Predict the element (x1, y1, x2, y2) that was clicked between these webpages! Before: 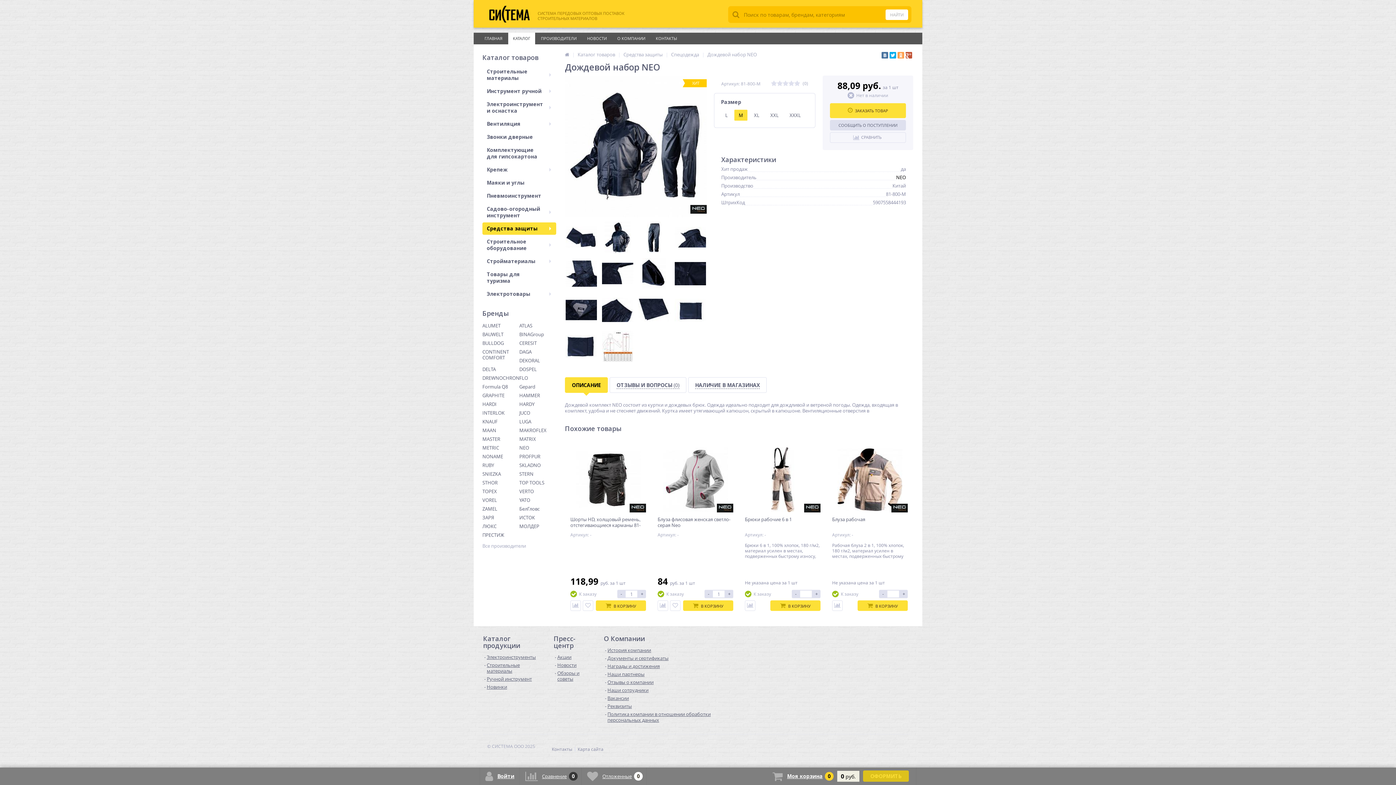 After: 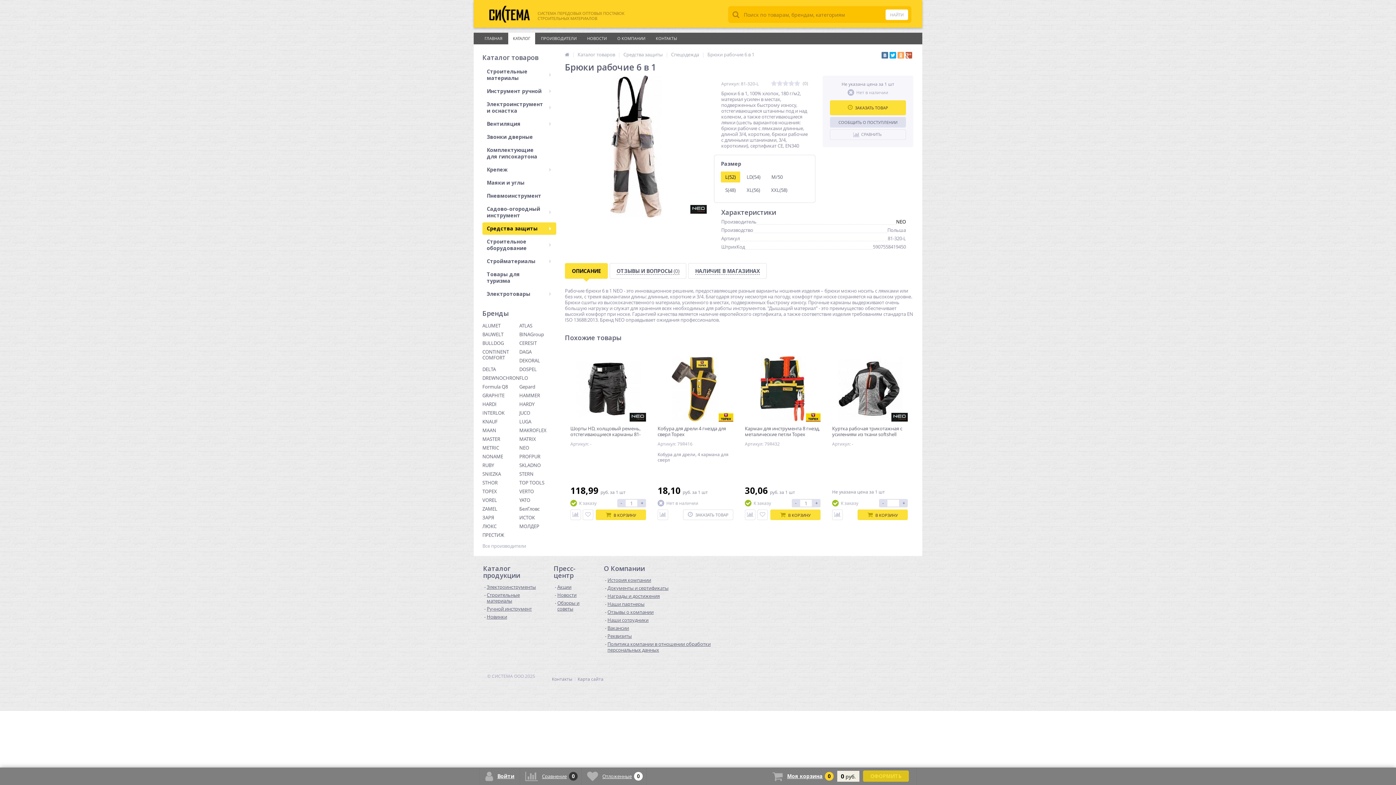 Action: bbox: (745, 516, 820, 522) label: Брюки рабочие 6 в 1